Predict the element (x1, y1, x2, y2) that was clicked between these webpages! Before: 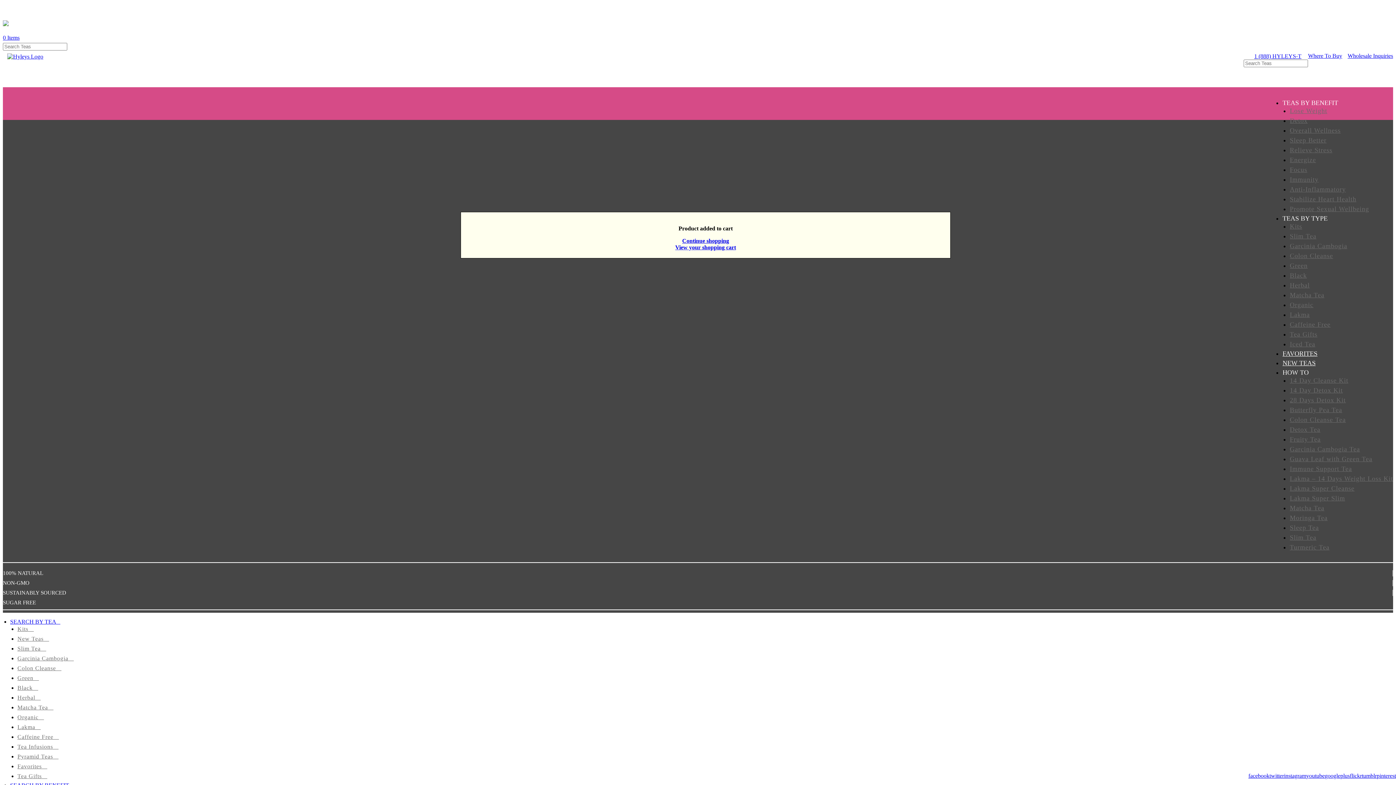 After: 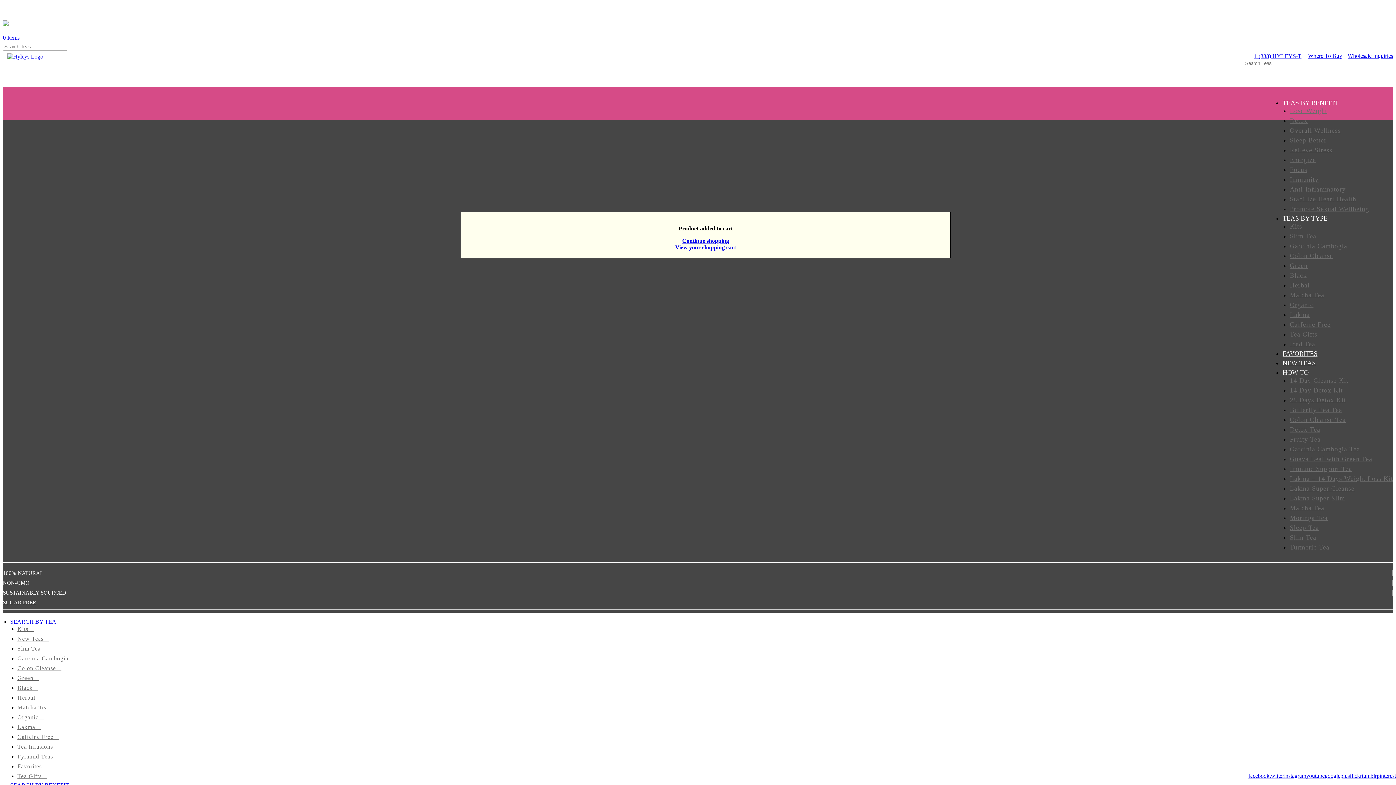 Action: label: Caffeine Free    bbox: (17, 734, 58, 740)